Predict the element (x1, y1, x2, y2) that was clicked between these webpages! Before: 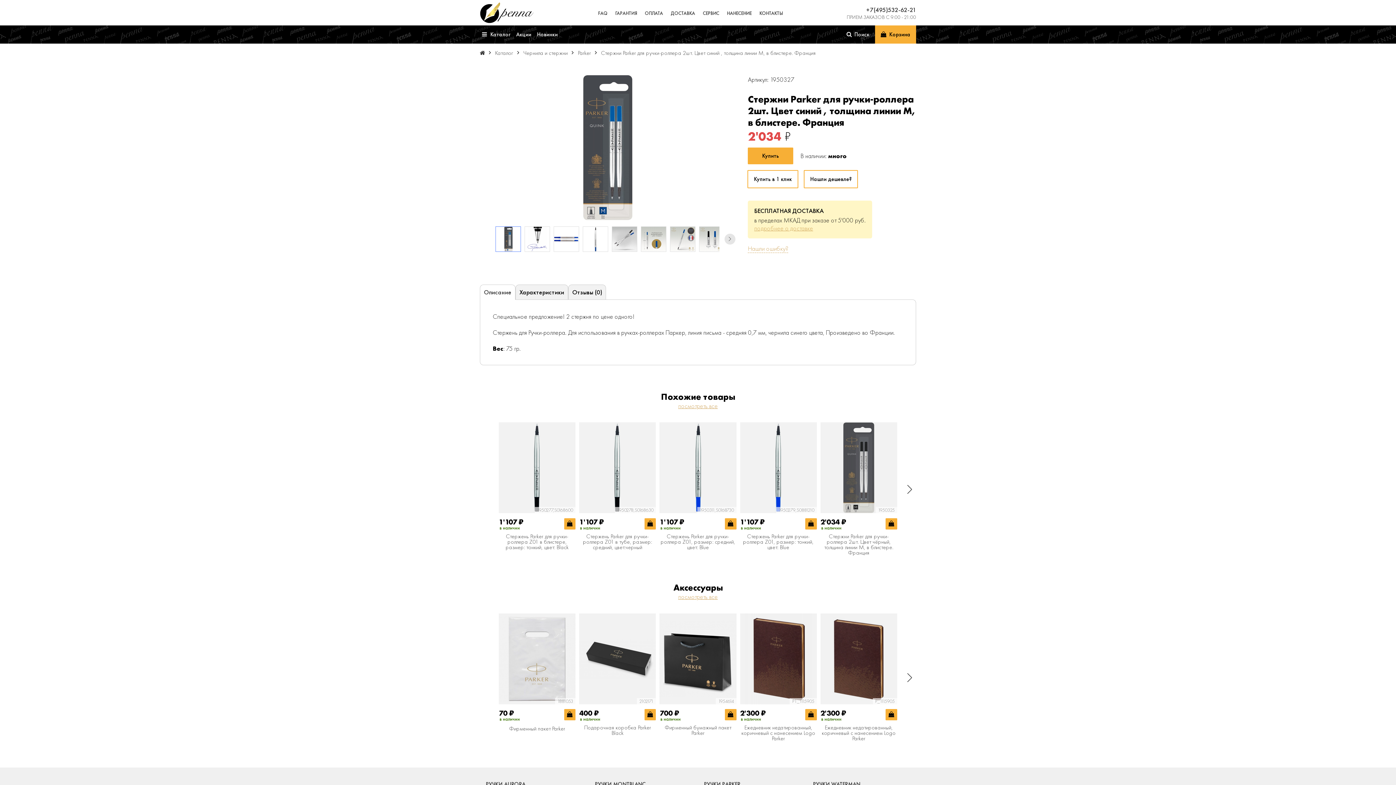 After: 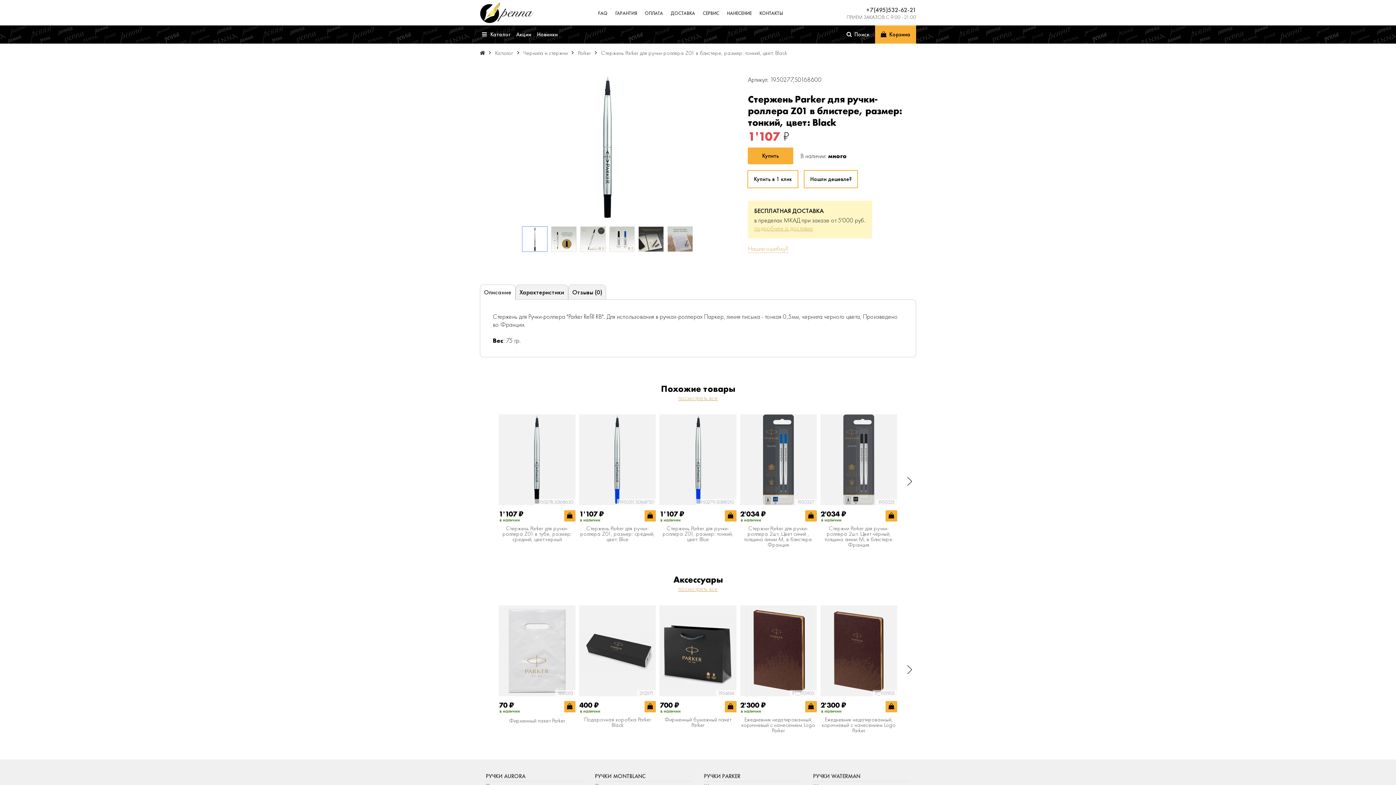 Action: bbox: (498, 422, 575, 513) label: 1950277,S0168600